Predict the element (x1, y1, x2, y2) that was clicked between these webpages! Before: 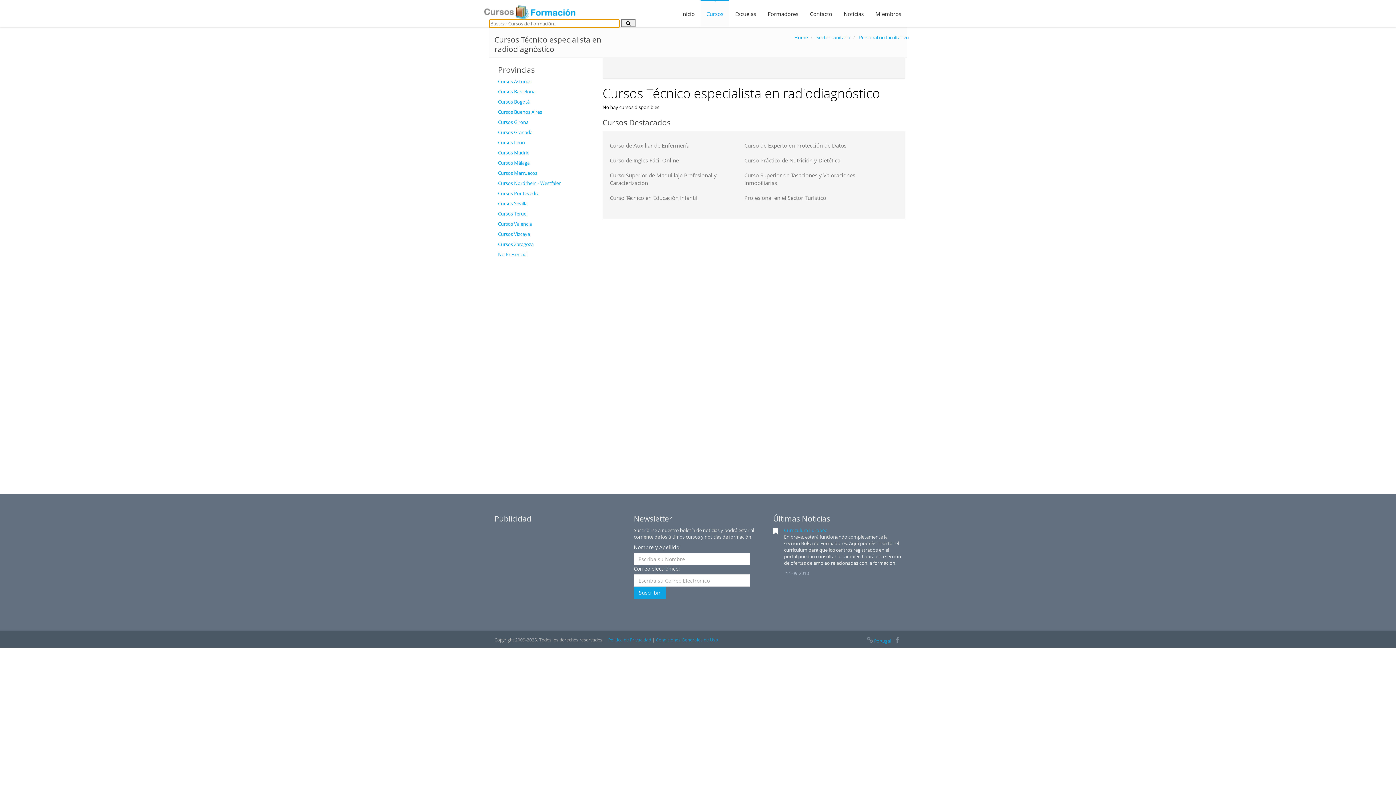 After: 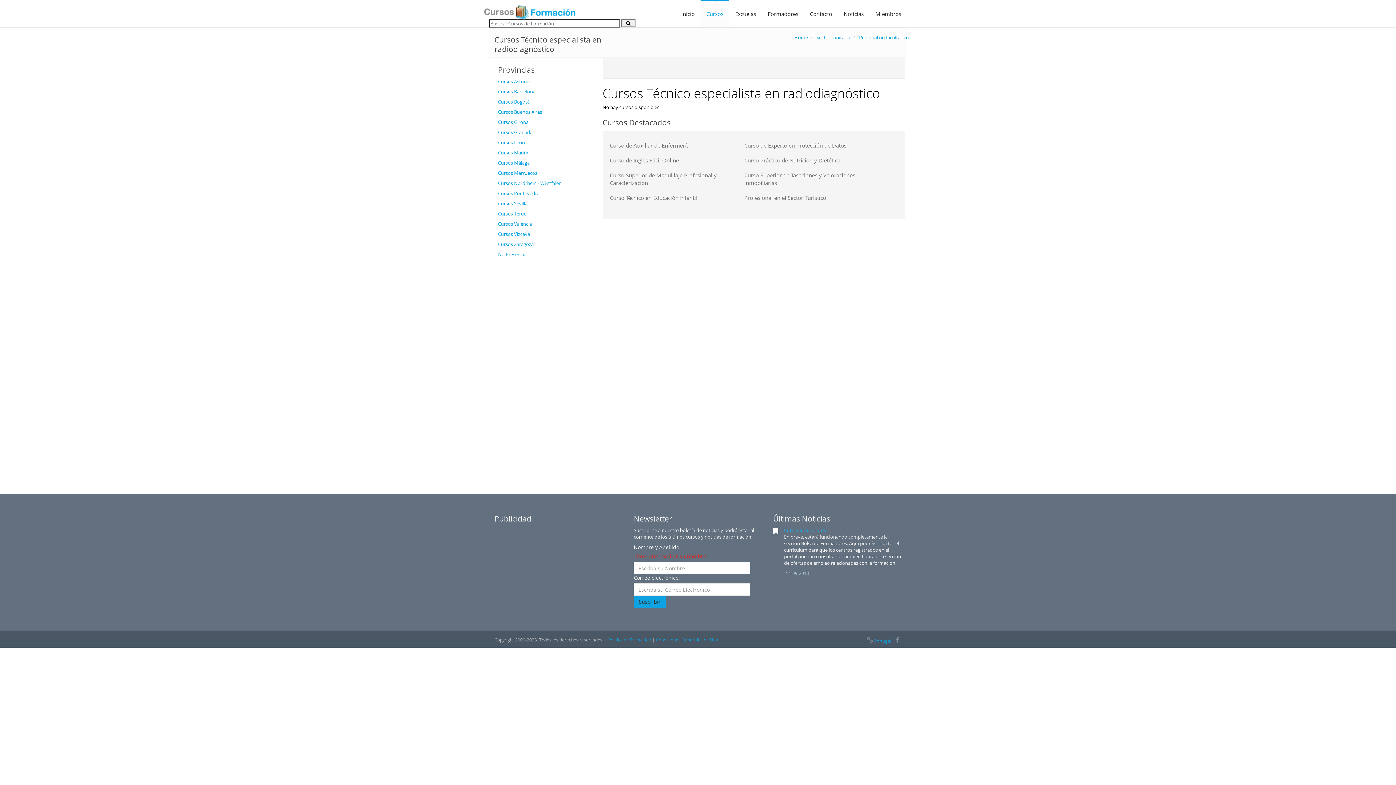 Action: bbox: (633, 586, 665, 599) label: Suscribir